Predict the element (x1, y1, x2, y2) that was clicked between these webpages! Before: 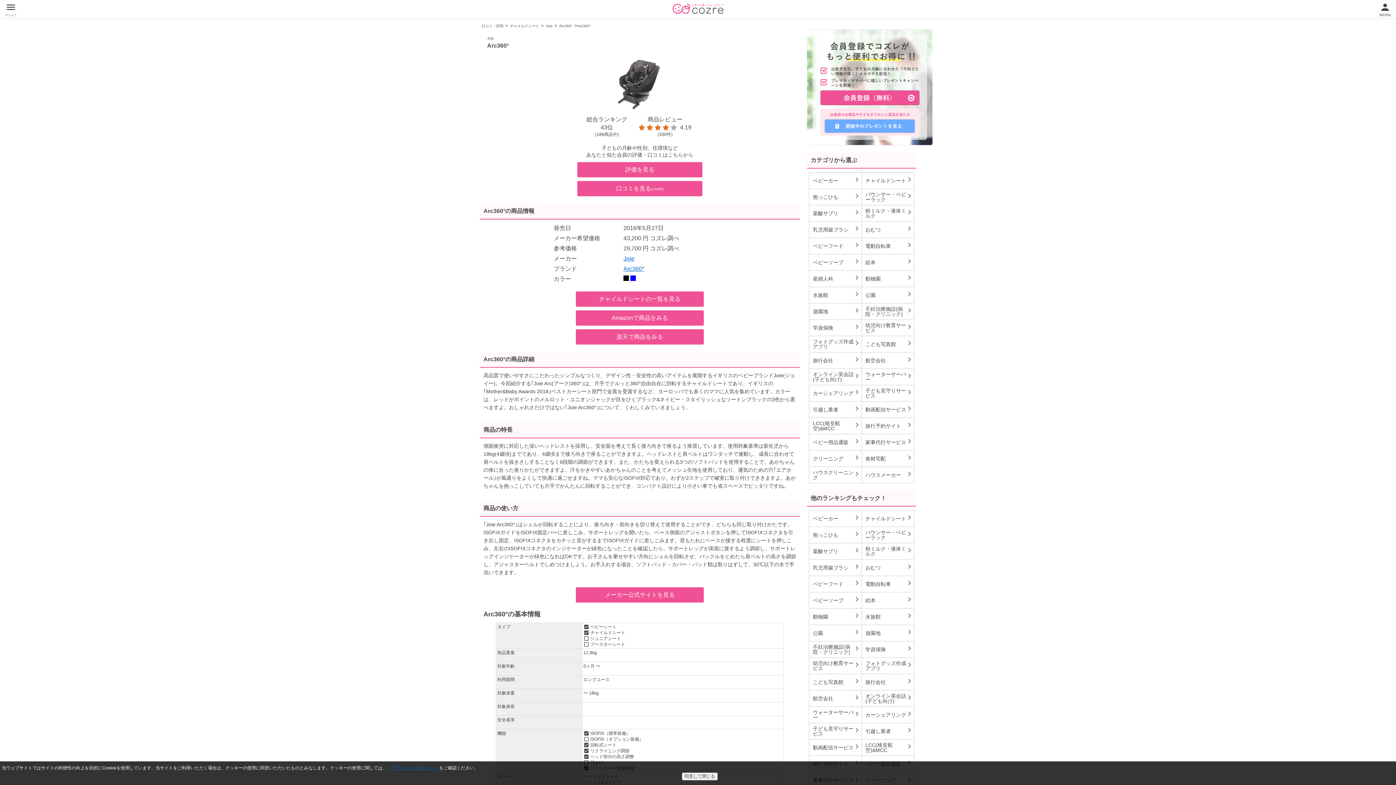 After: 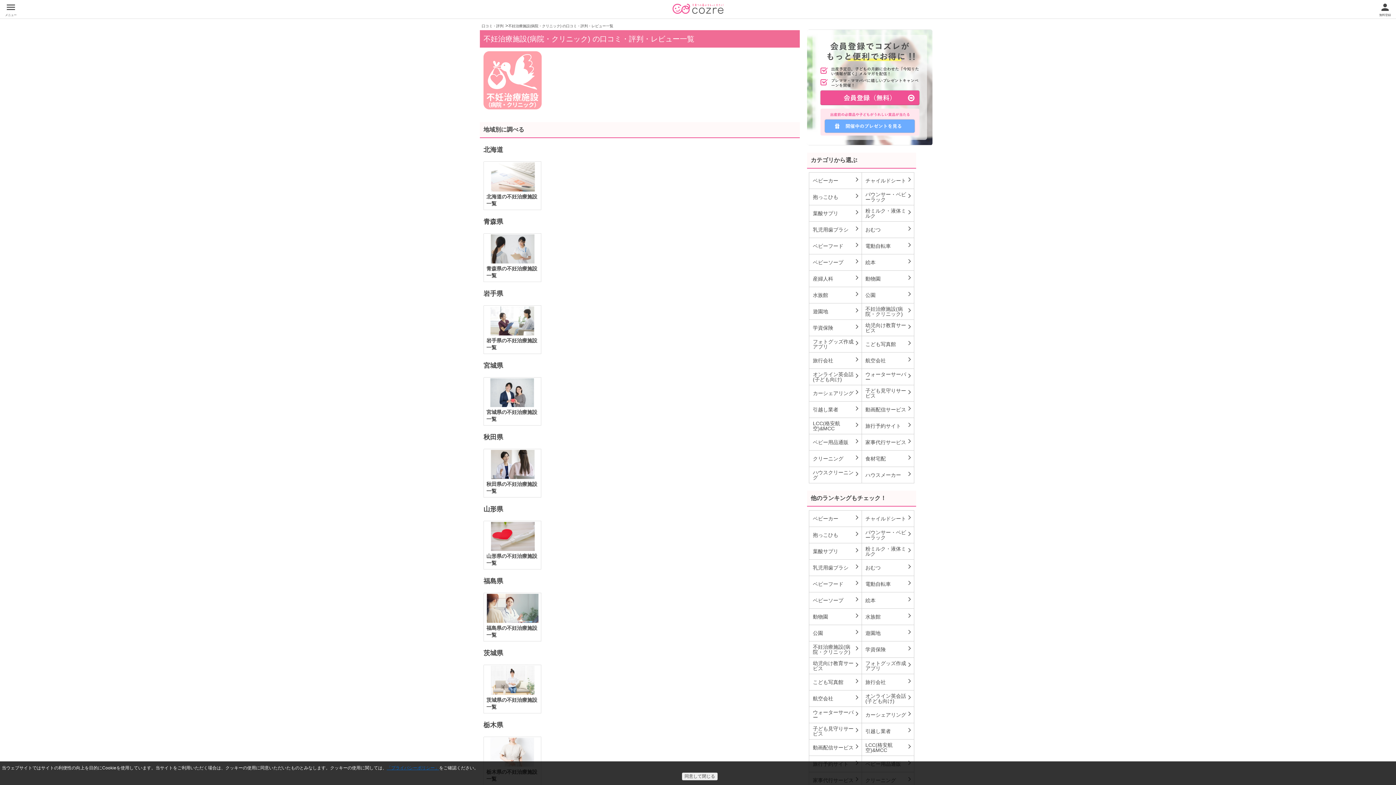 Action: label: 不妊治療施設(病院・クリニック)
arrow_forward_ios bbox: (862, 303, 914, 320)